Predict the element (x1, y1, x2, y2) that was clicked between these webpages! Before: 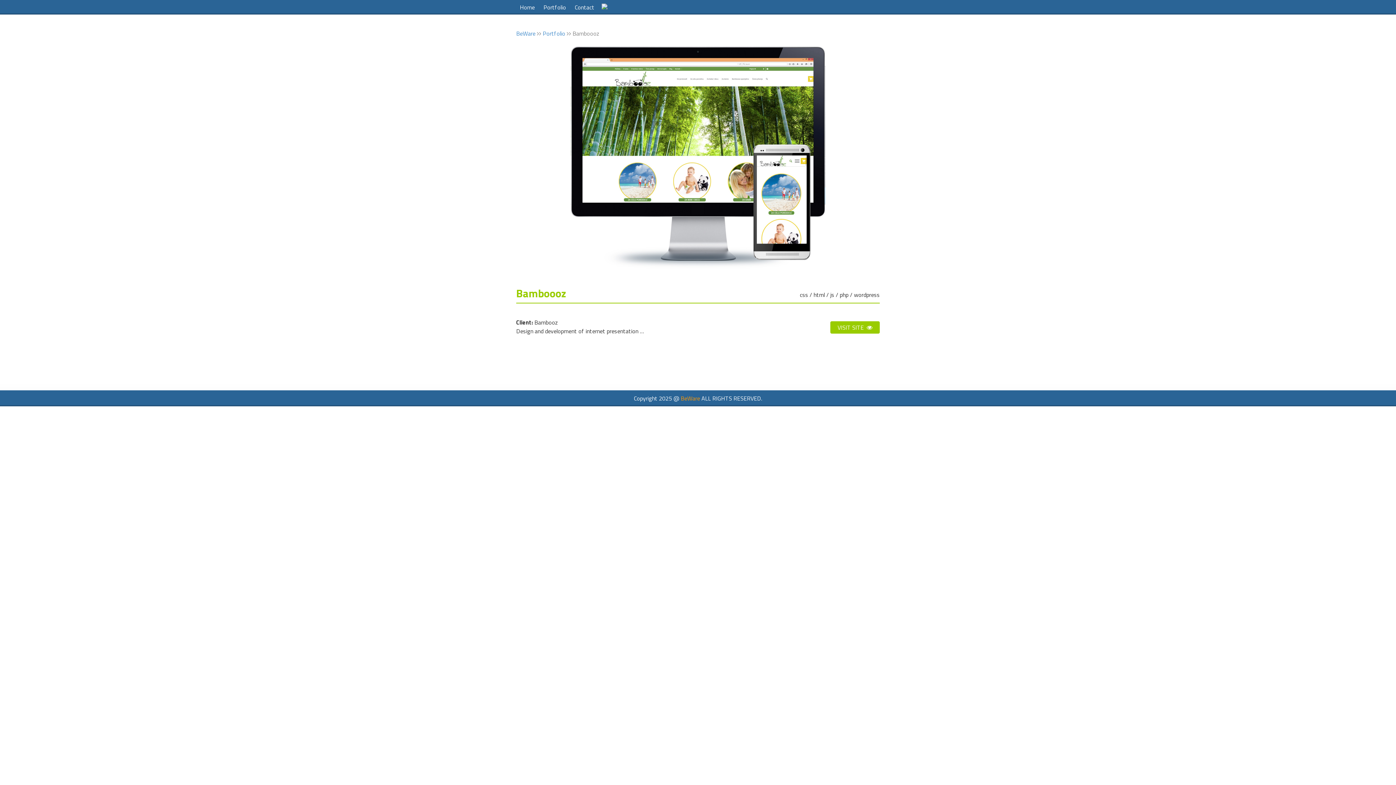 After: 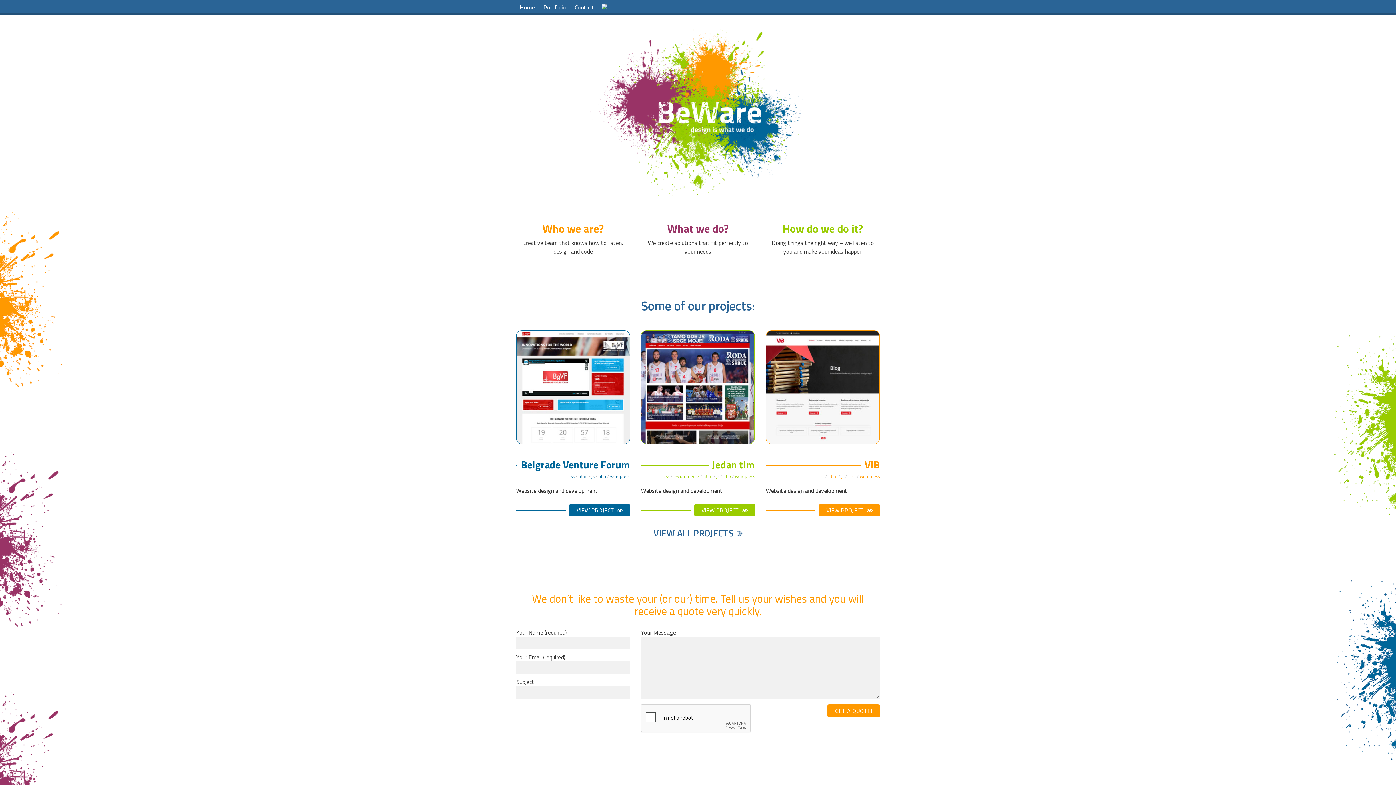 Action: label: BeWare bbox: (516, 29, 535, 37)